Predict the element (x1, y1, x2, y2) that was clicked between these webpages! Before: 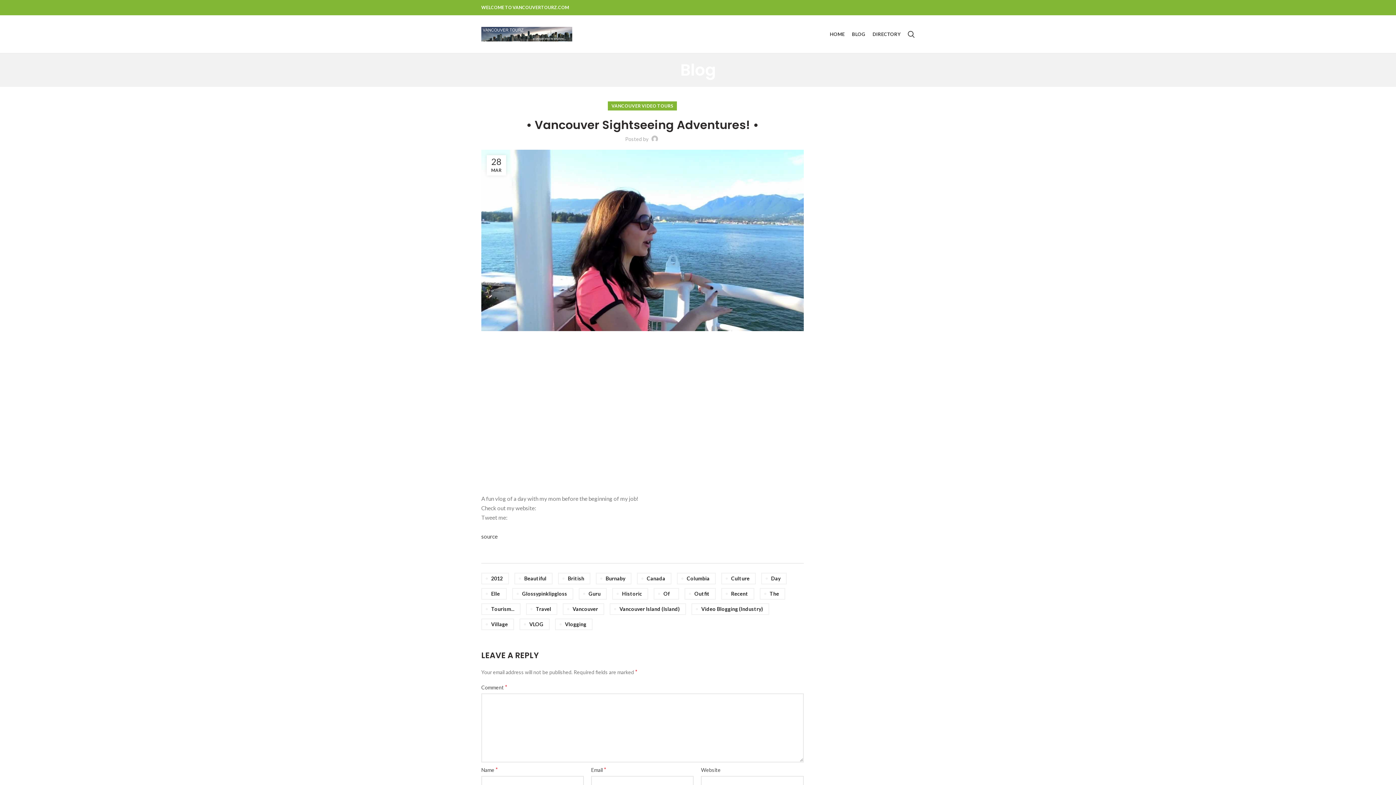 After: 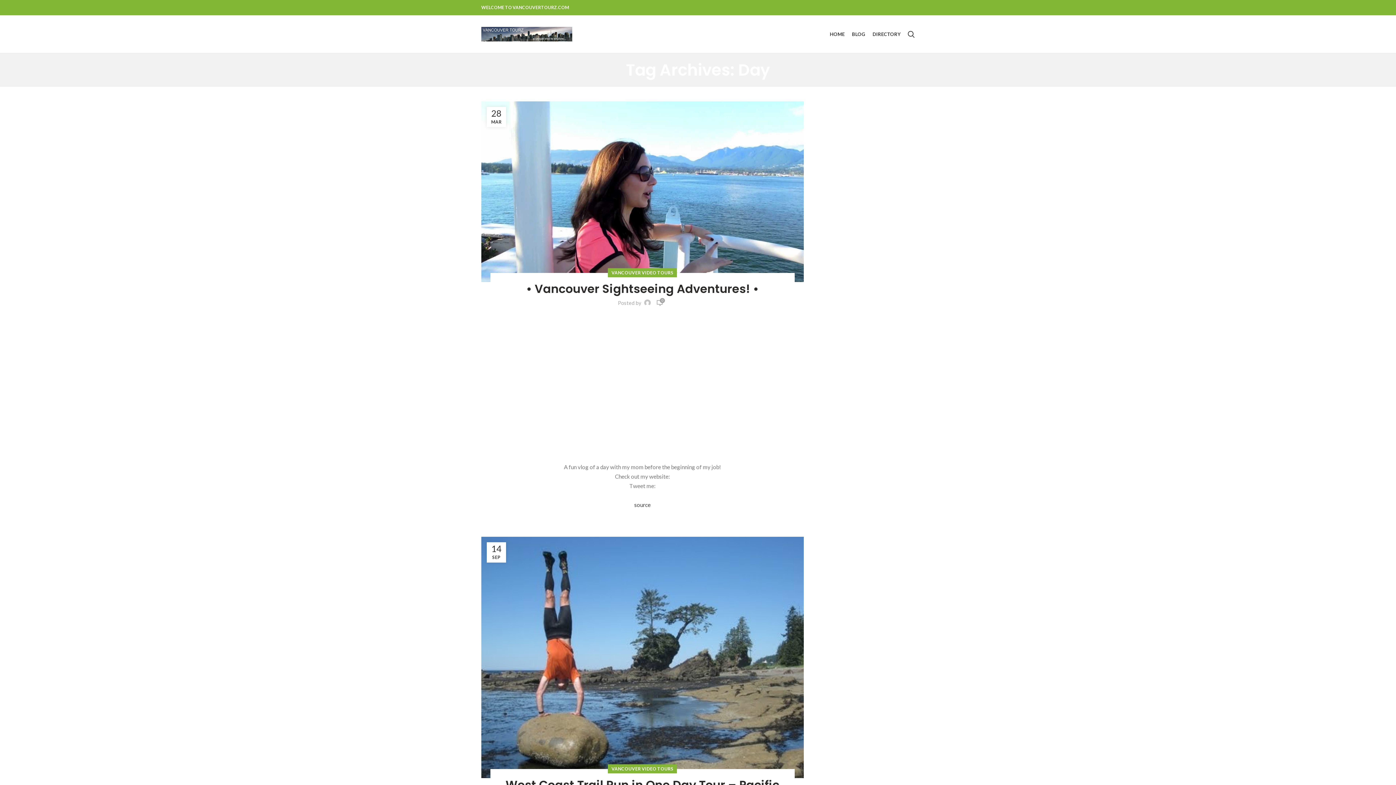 Action: label: Day bbox: (761, 572, 786, 584)